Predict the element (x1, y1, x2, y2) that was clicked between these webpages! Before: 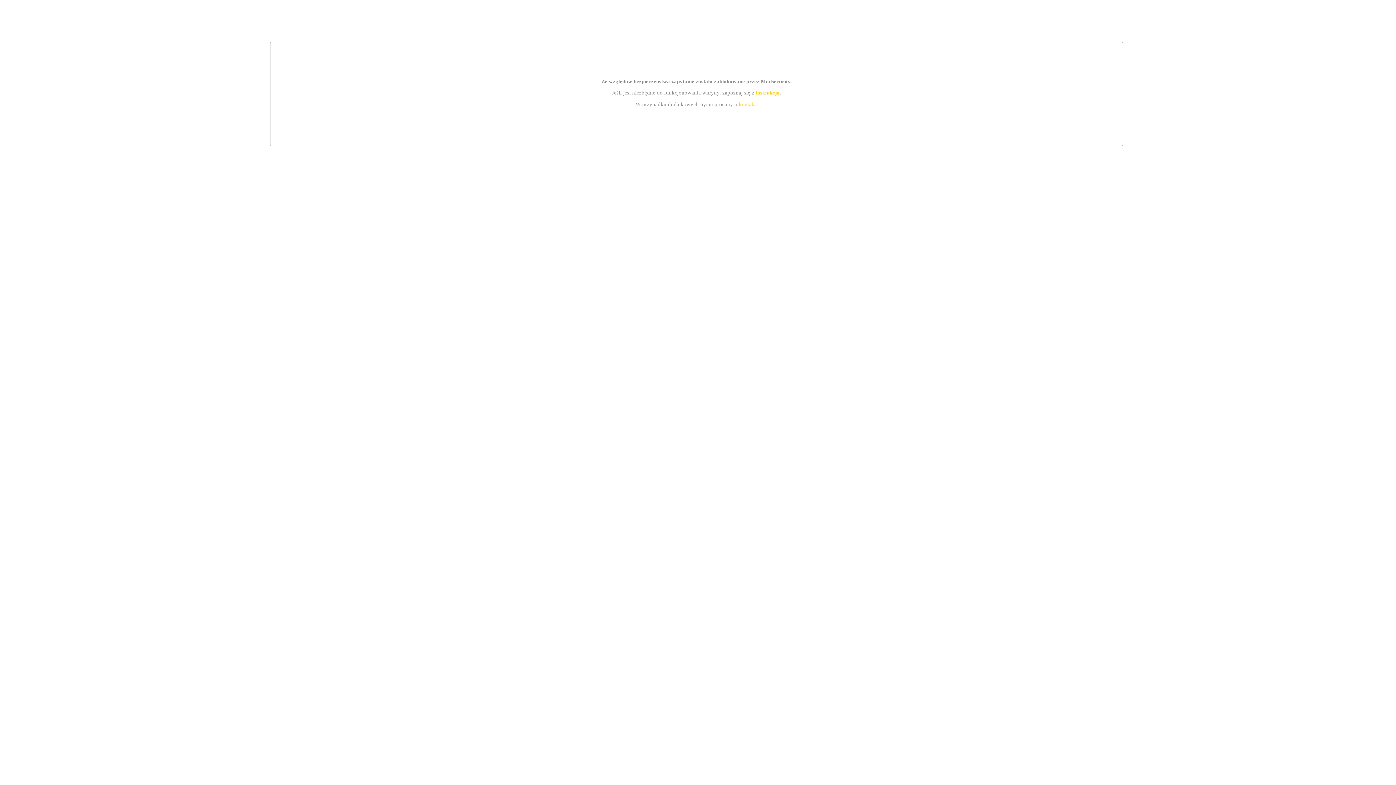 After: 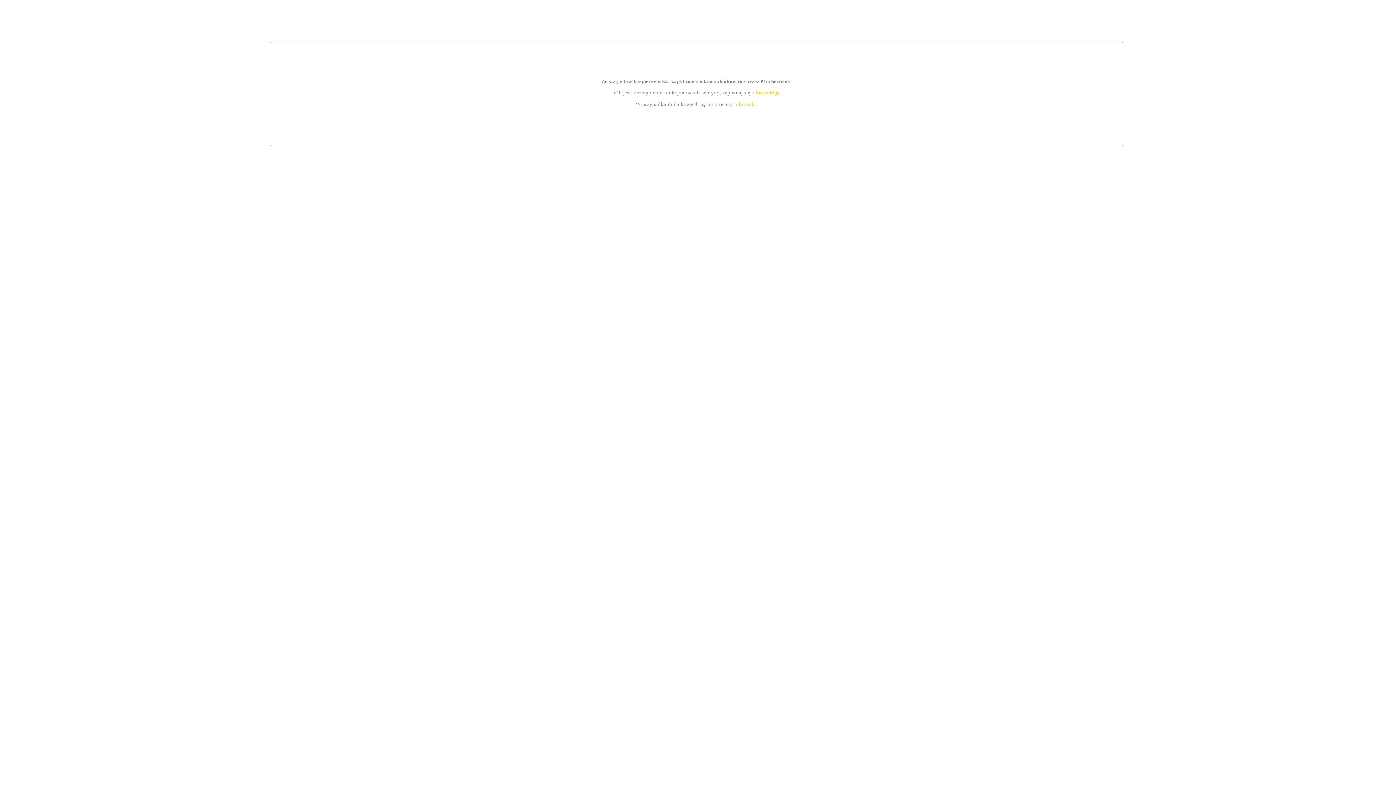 Action: bbox: (739, 101, 756, 107) label: kontakt